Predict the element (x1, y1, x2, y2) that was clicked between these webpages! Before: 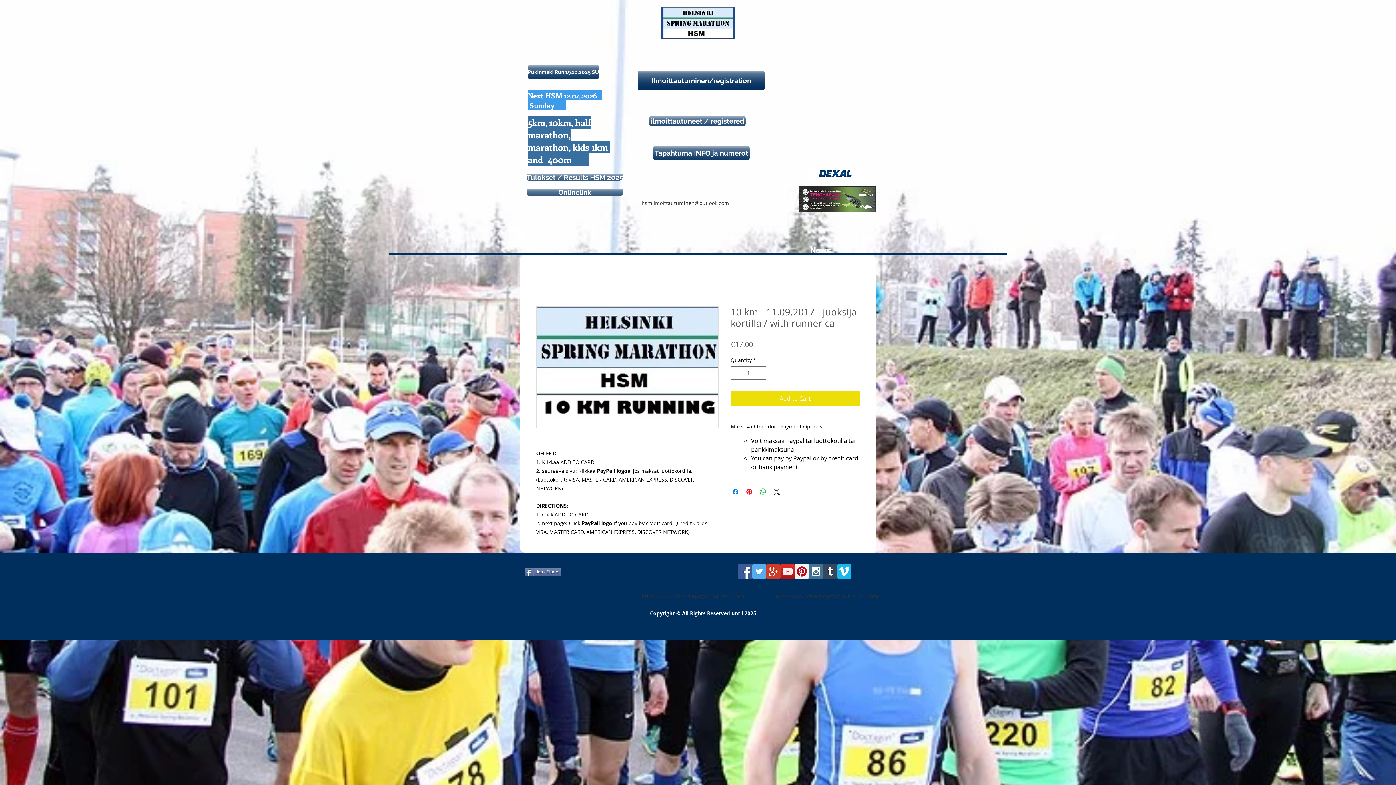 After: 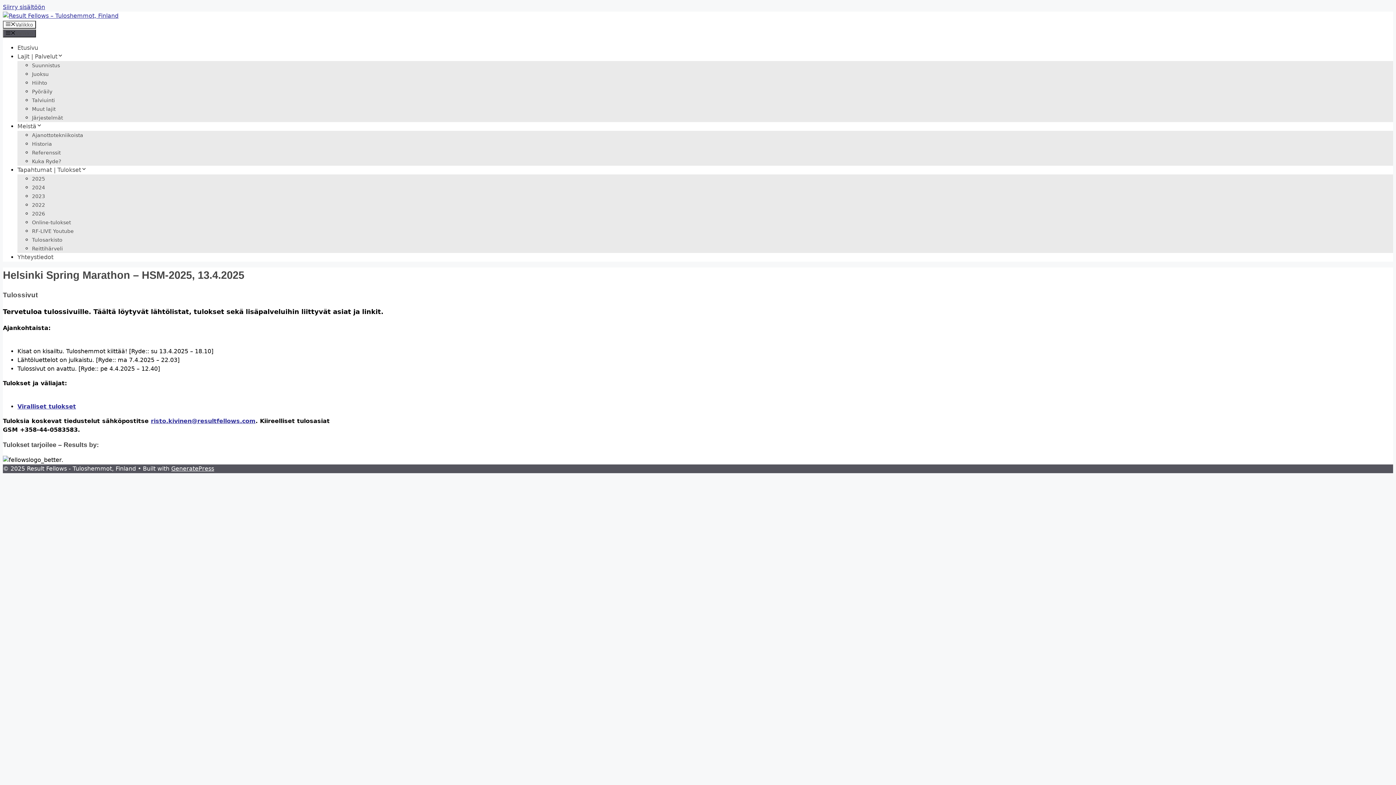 Action: label: Tulokset / Results HSM 2025 bbox: (526, 173, 623, 180)